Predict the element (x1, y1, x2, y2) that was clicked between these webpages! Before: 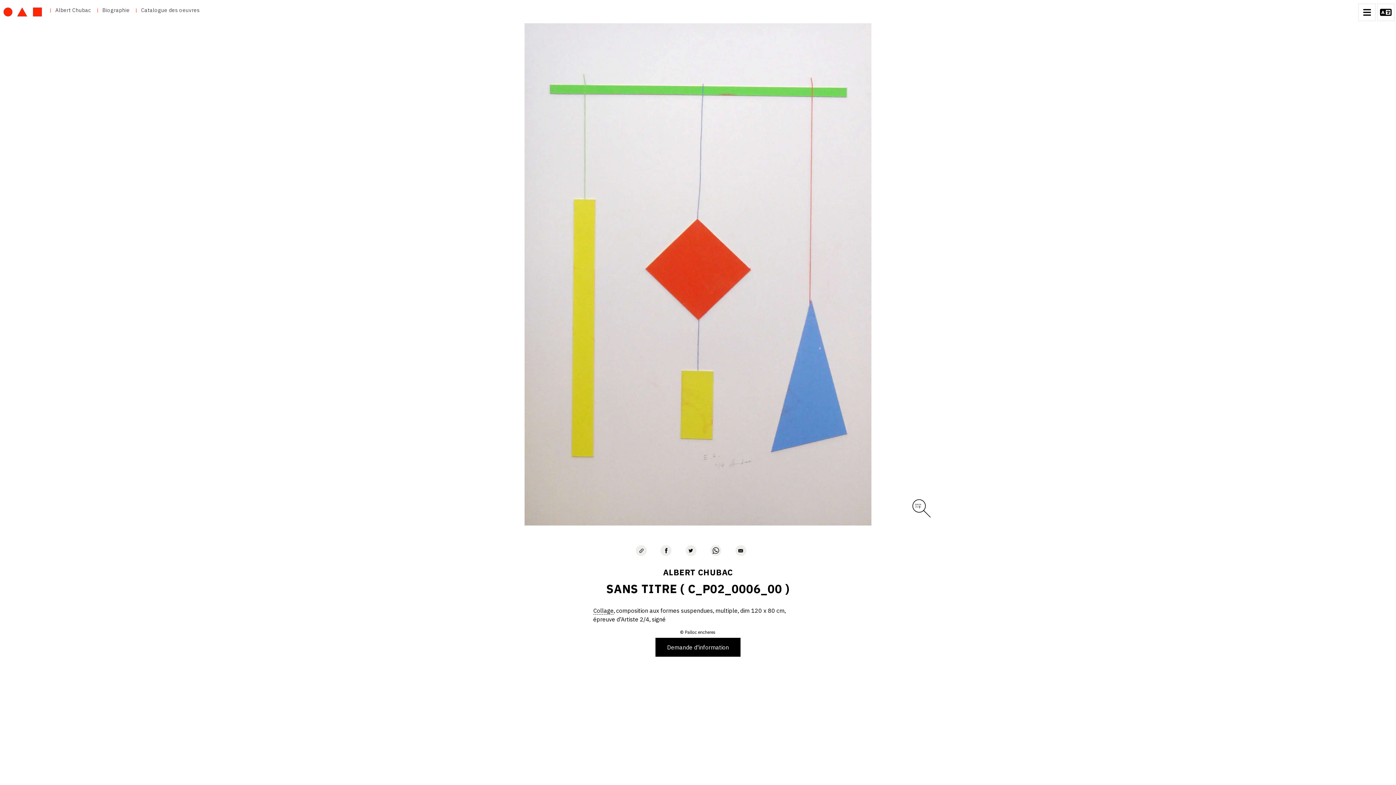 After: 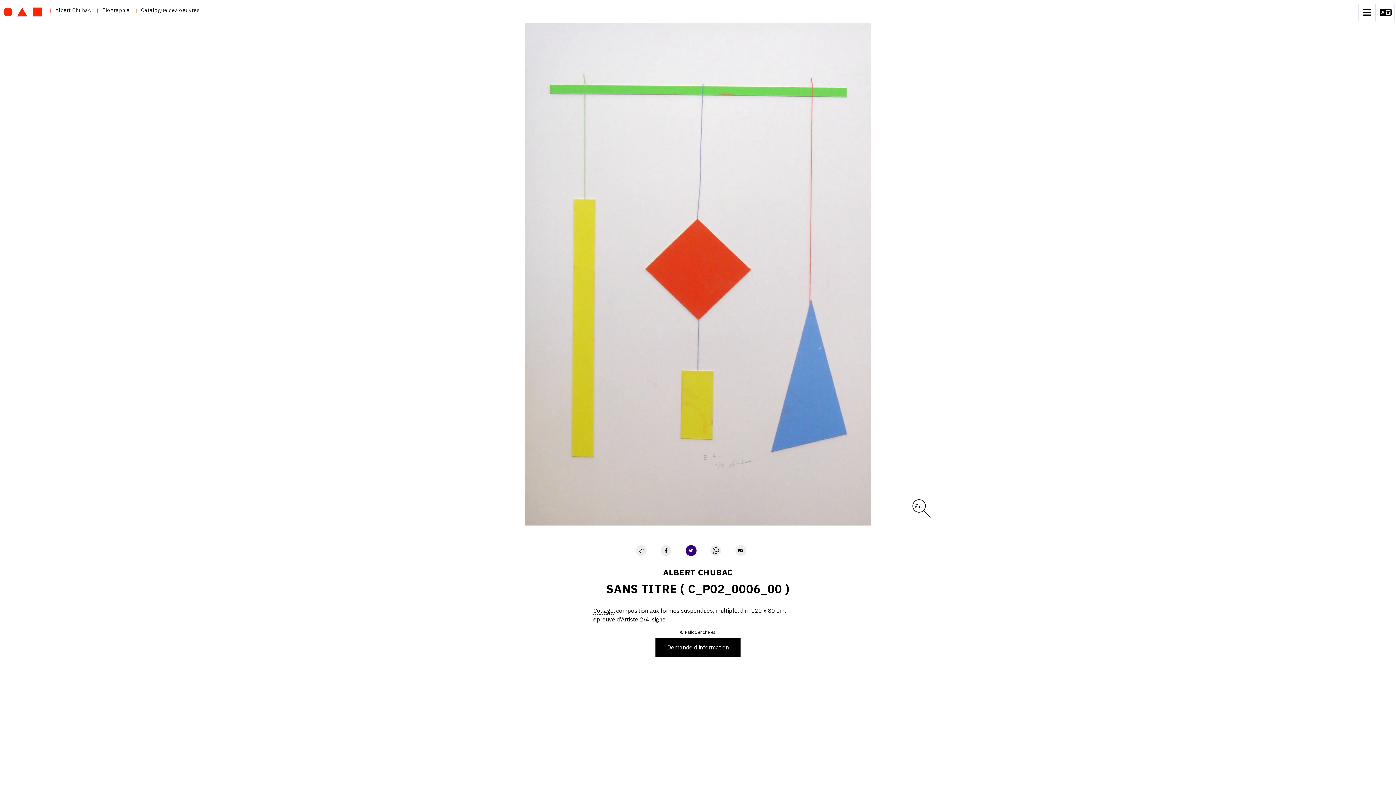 Action: label: Partager avec Twitter bbox: (685, 545, 696, 556)